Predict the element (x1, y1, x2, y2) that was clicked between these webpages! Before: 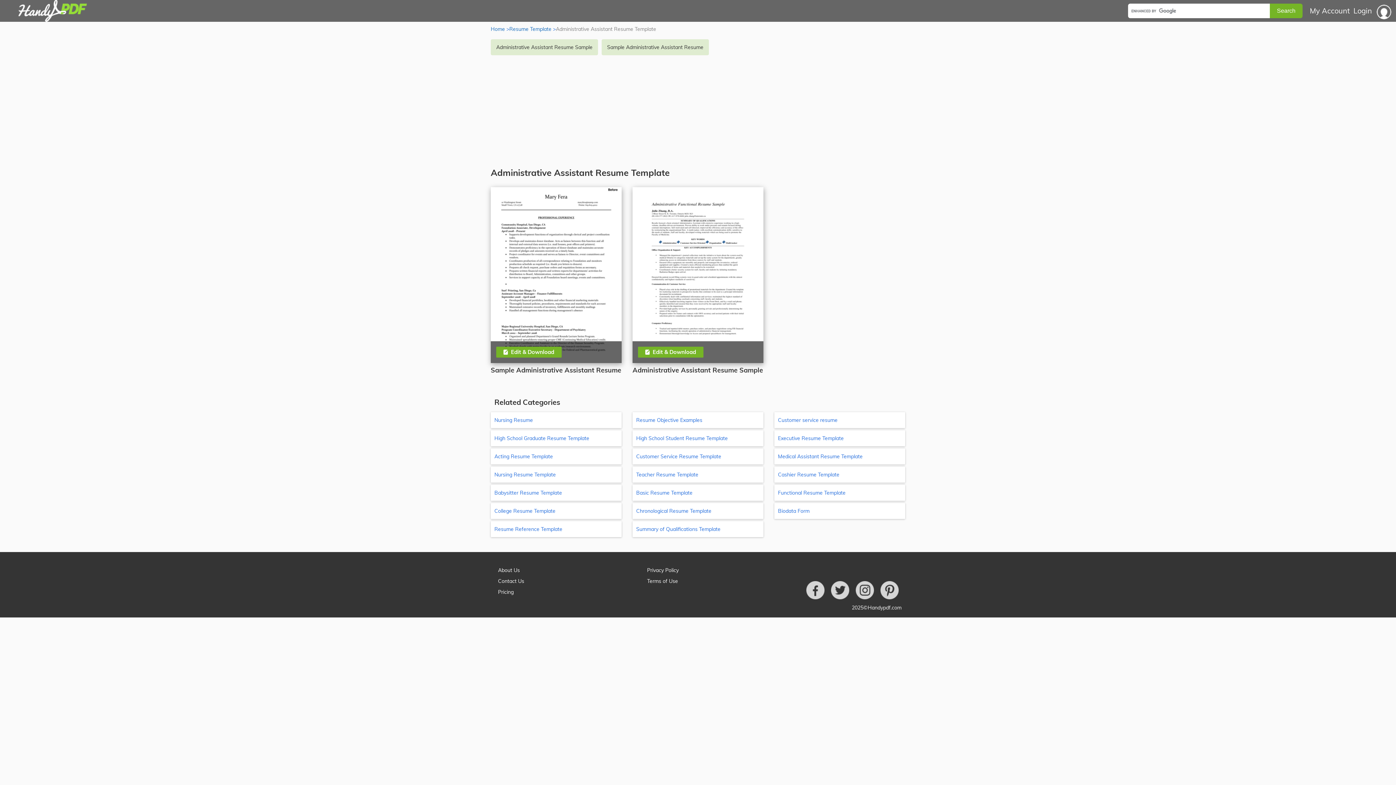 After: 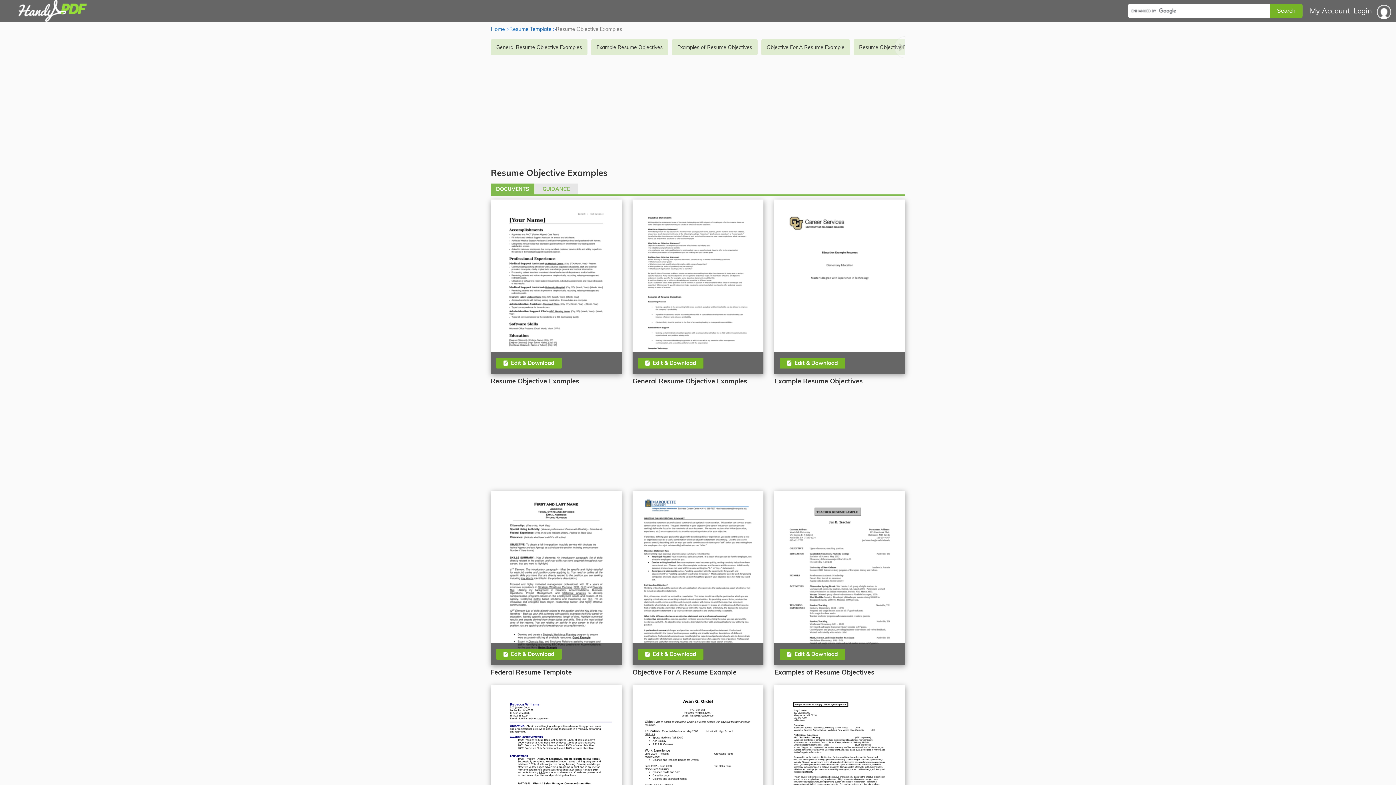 Action: bbox: (632, 412, 763, 428) label: Resume Objective Examples